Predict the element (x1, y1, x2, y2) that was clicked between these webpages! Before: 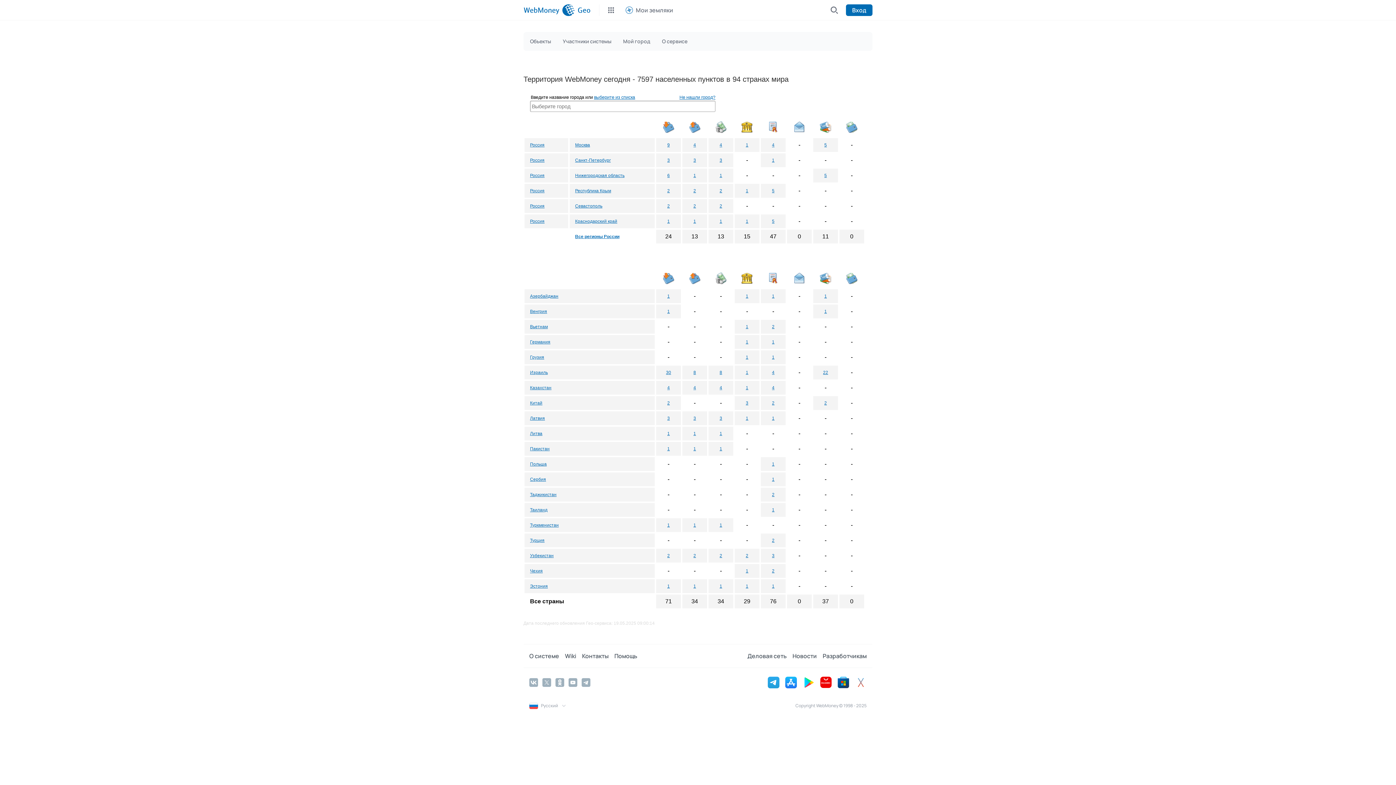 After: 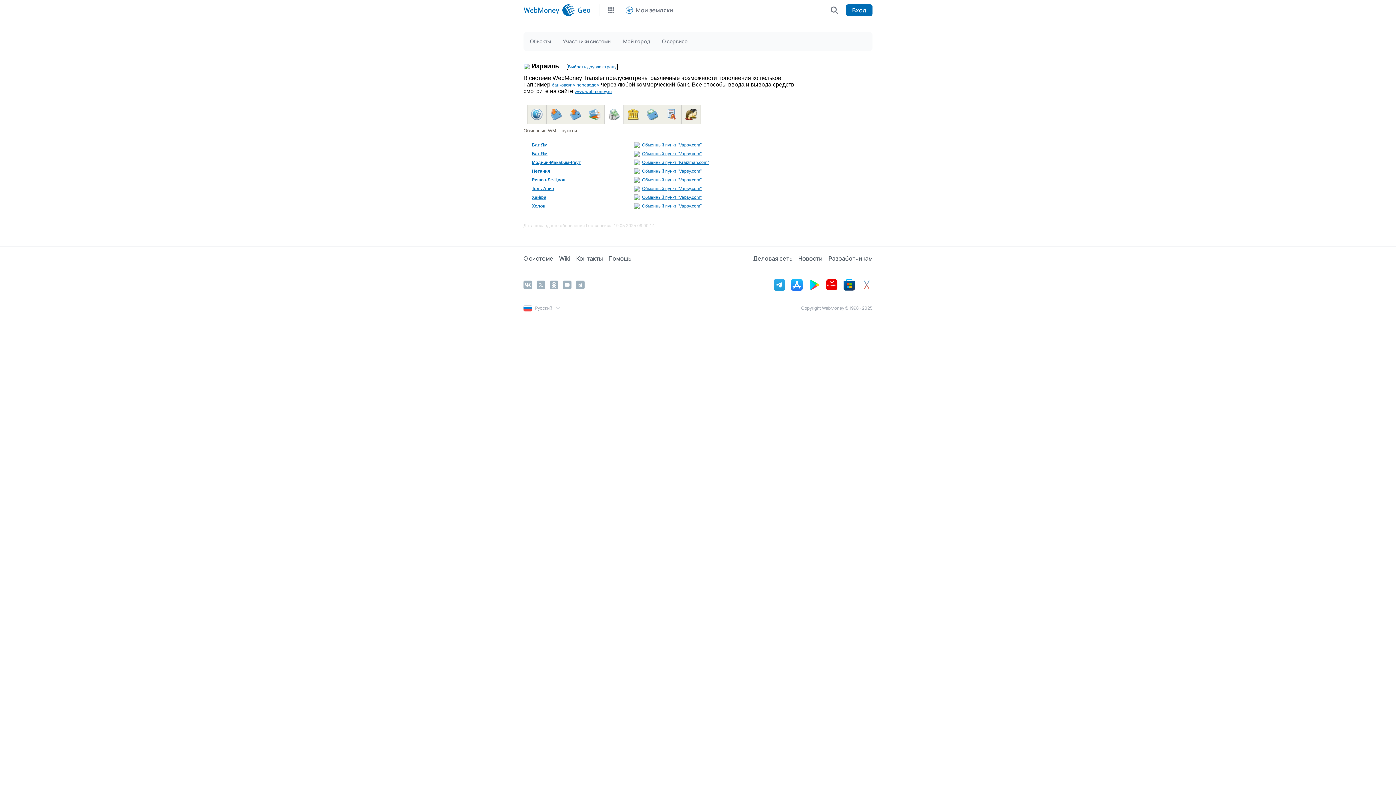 Action: bbox: (719, 370, 722, 375) label: 8